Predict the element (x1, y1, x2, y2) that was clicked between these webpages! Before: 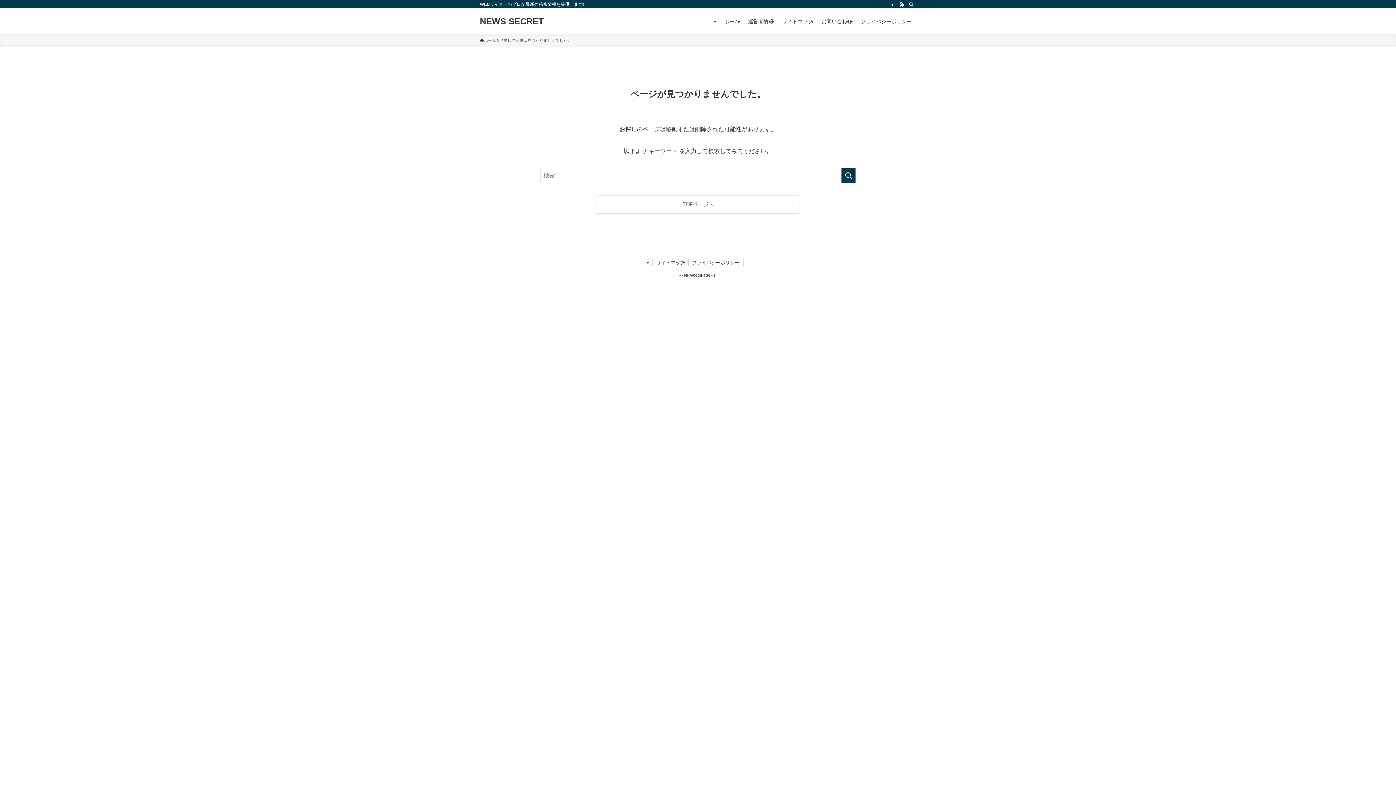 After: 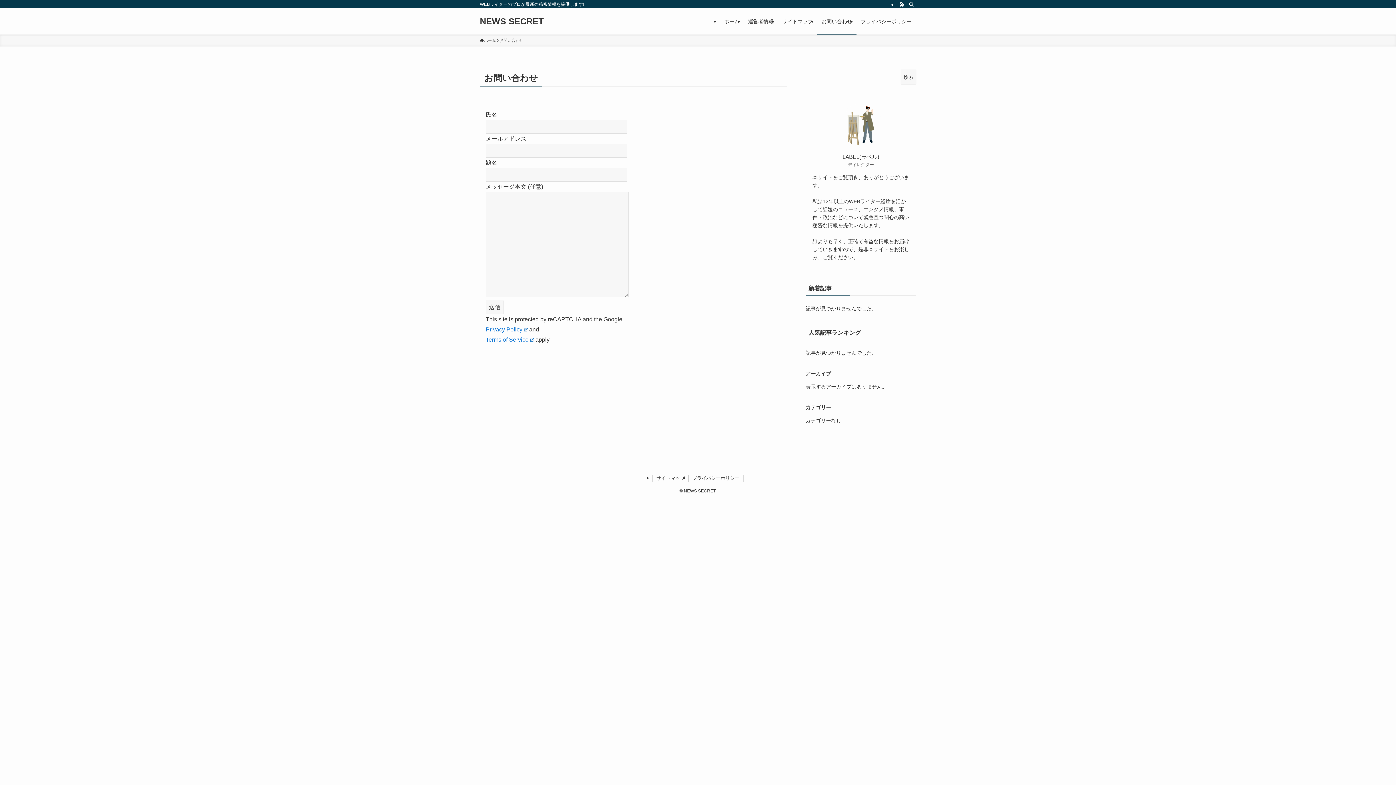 Action: bbox: (817, 8, 856, 34) label: お問い合わせ